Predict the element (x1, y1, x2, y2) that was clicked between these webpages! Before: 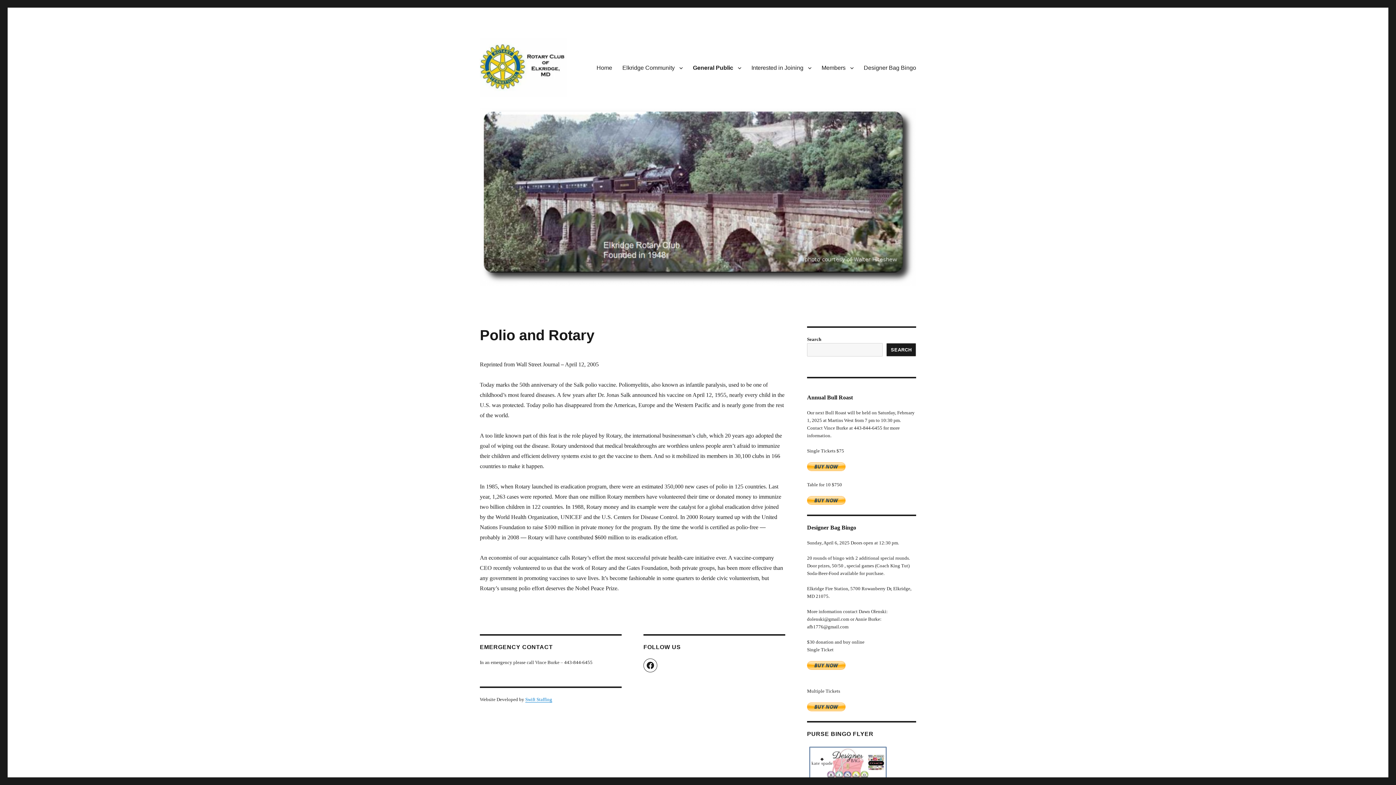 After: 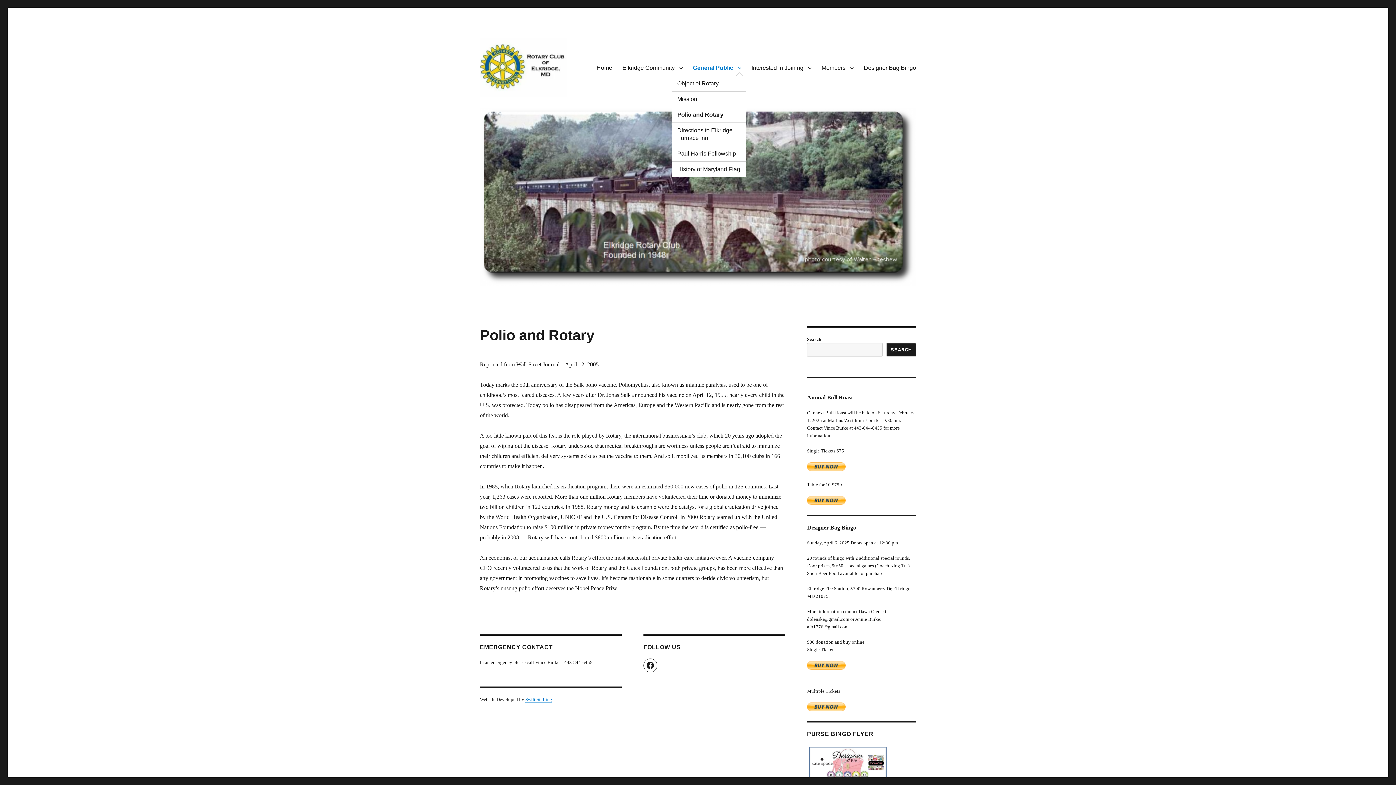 Action: bbox: (688, 60, 746, 75) label: General Public